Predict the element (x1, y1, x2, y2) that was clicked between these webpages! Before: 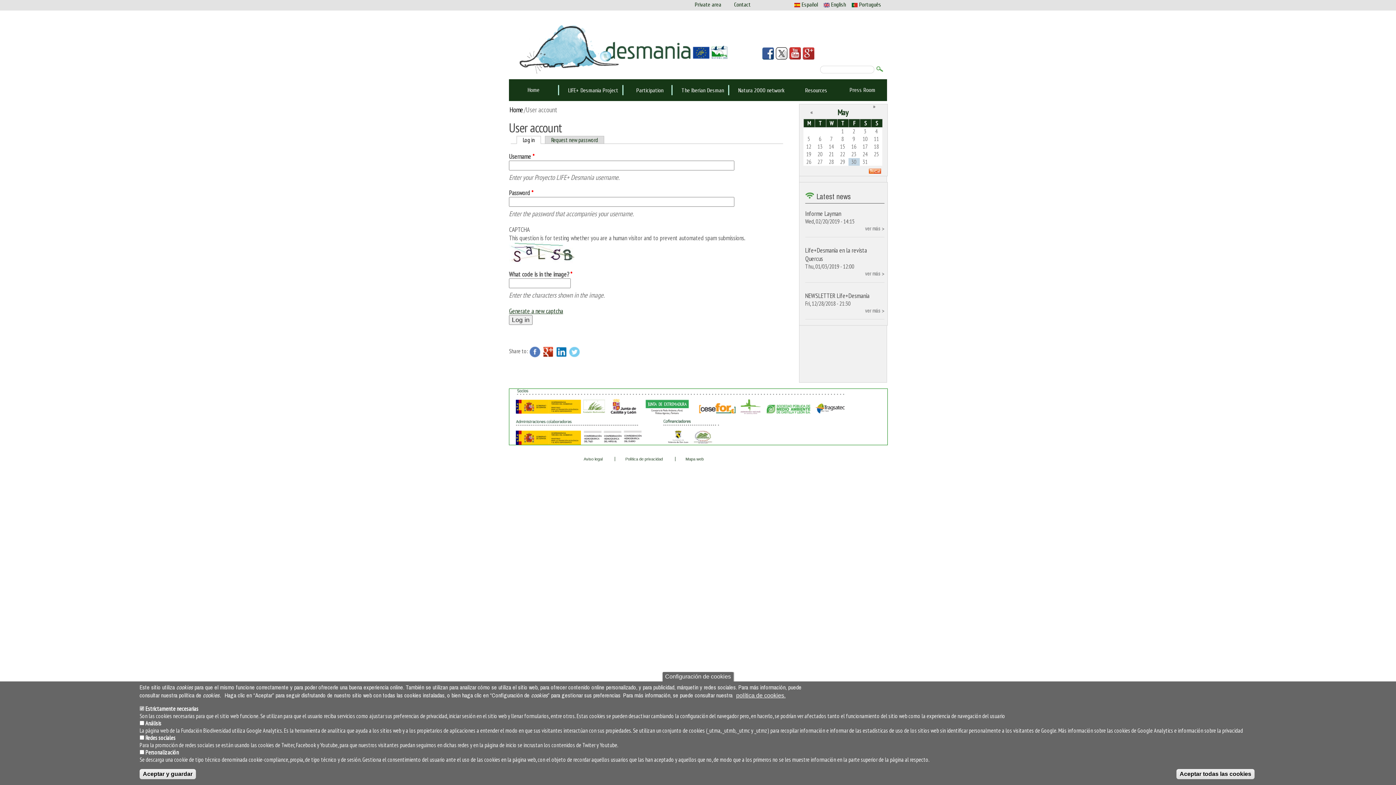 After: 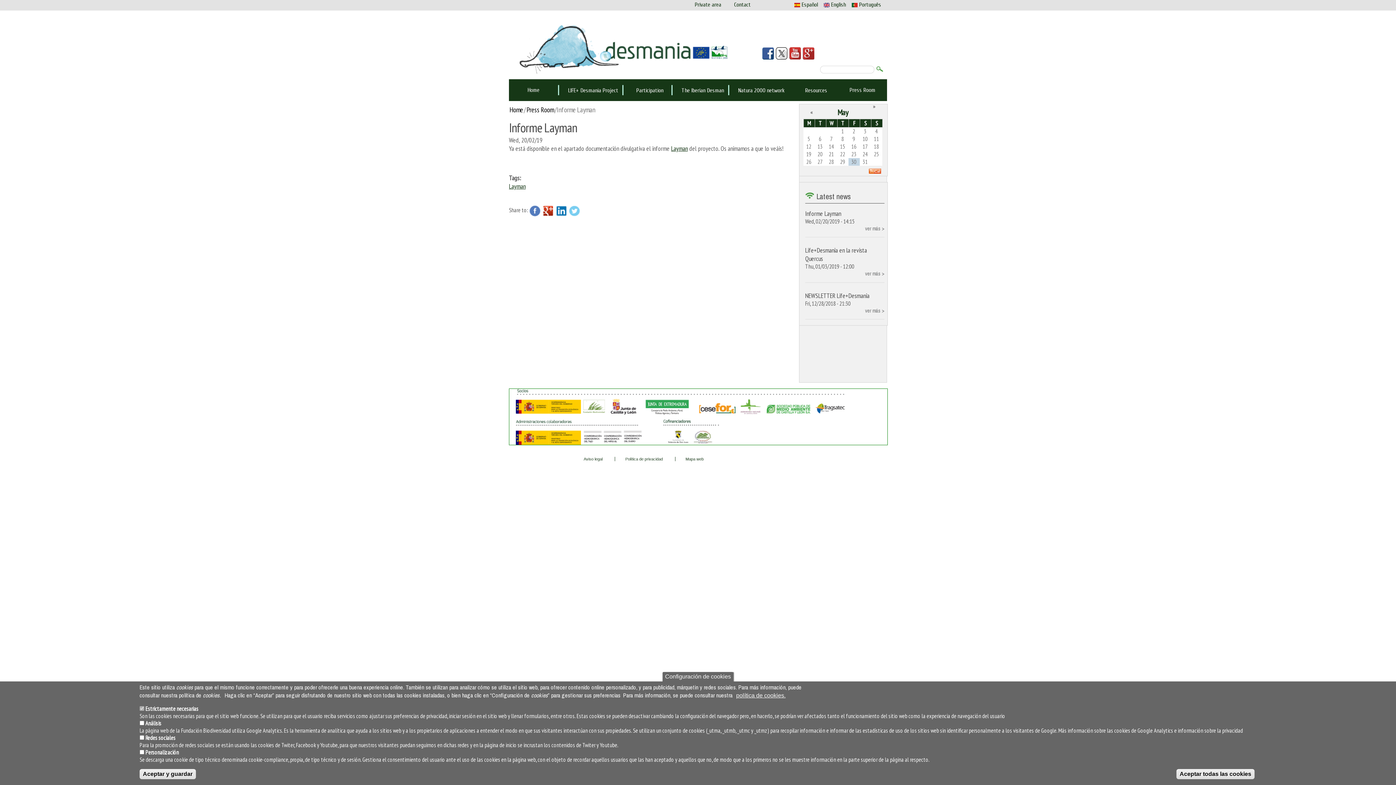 Action: label: Informe Layman bbox: (805, 209, 841, 217)